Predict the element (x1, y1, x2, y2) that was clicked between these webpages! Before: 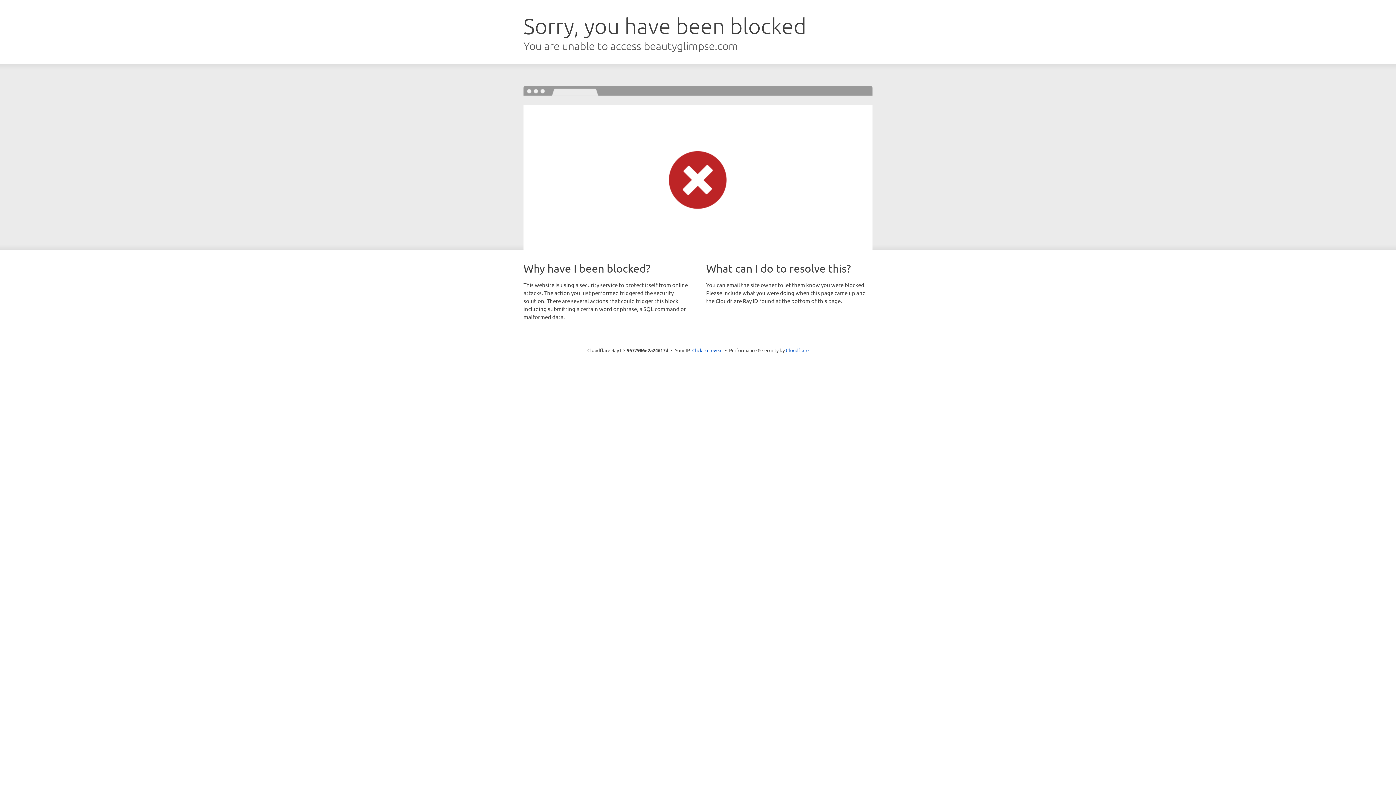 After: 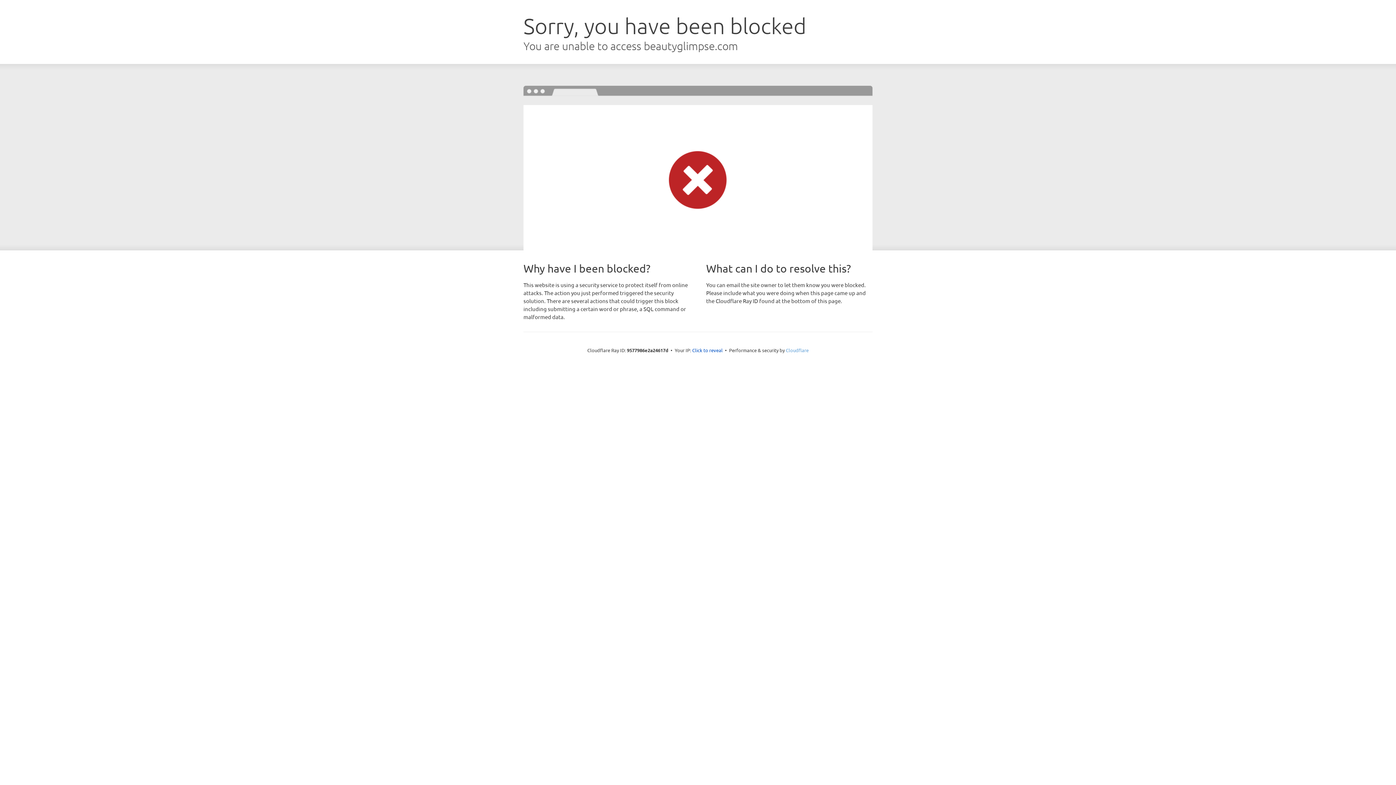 Action: label: Cloudflare bbox: (786, 347, 808, 353)